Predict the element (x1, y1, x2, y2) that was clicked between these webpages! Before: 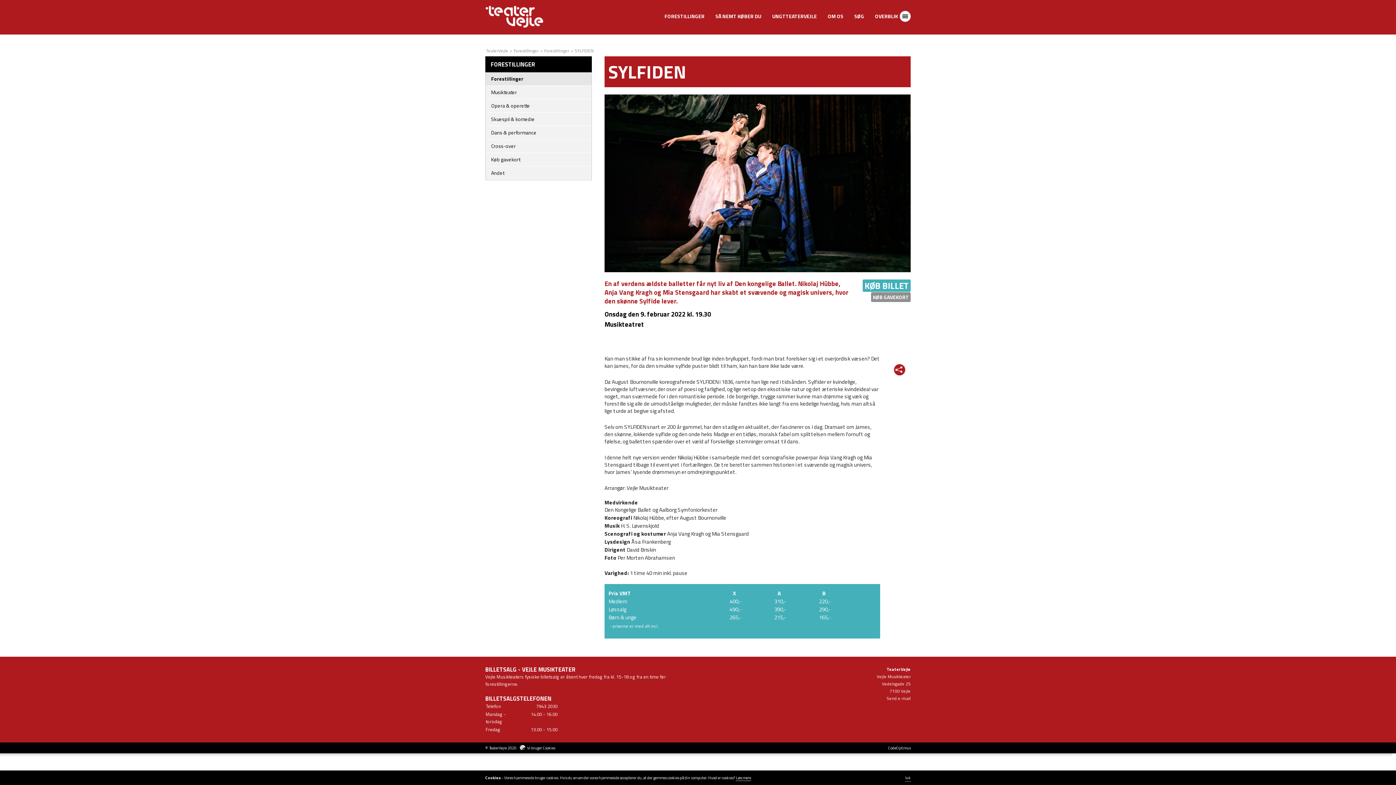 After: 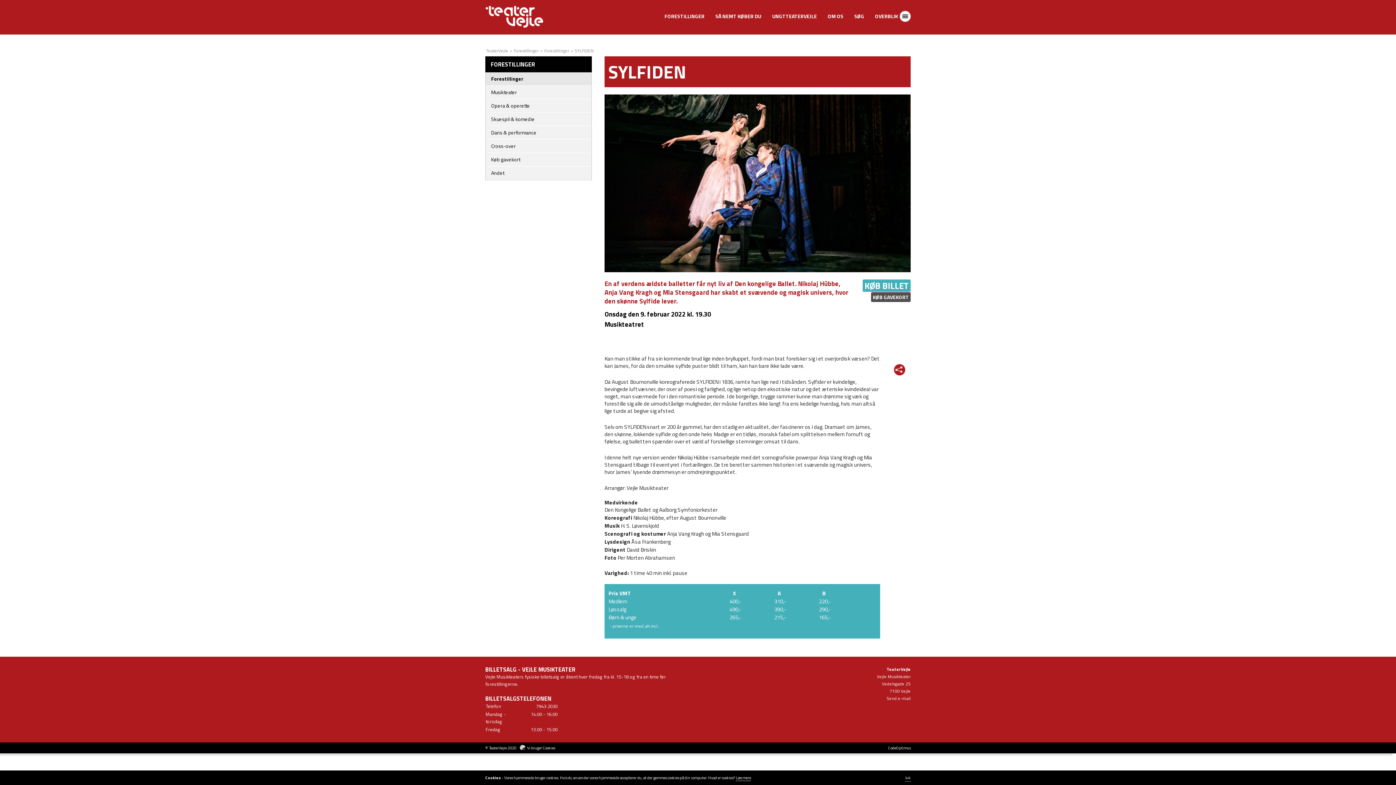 Action: label: KØB GAVEKORT bbox: (873, 293, 909, 301)